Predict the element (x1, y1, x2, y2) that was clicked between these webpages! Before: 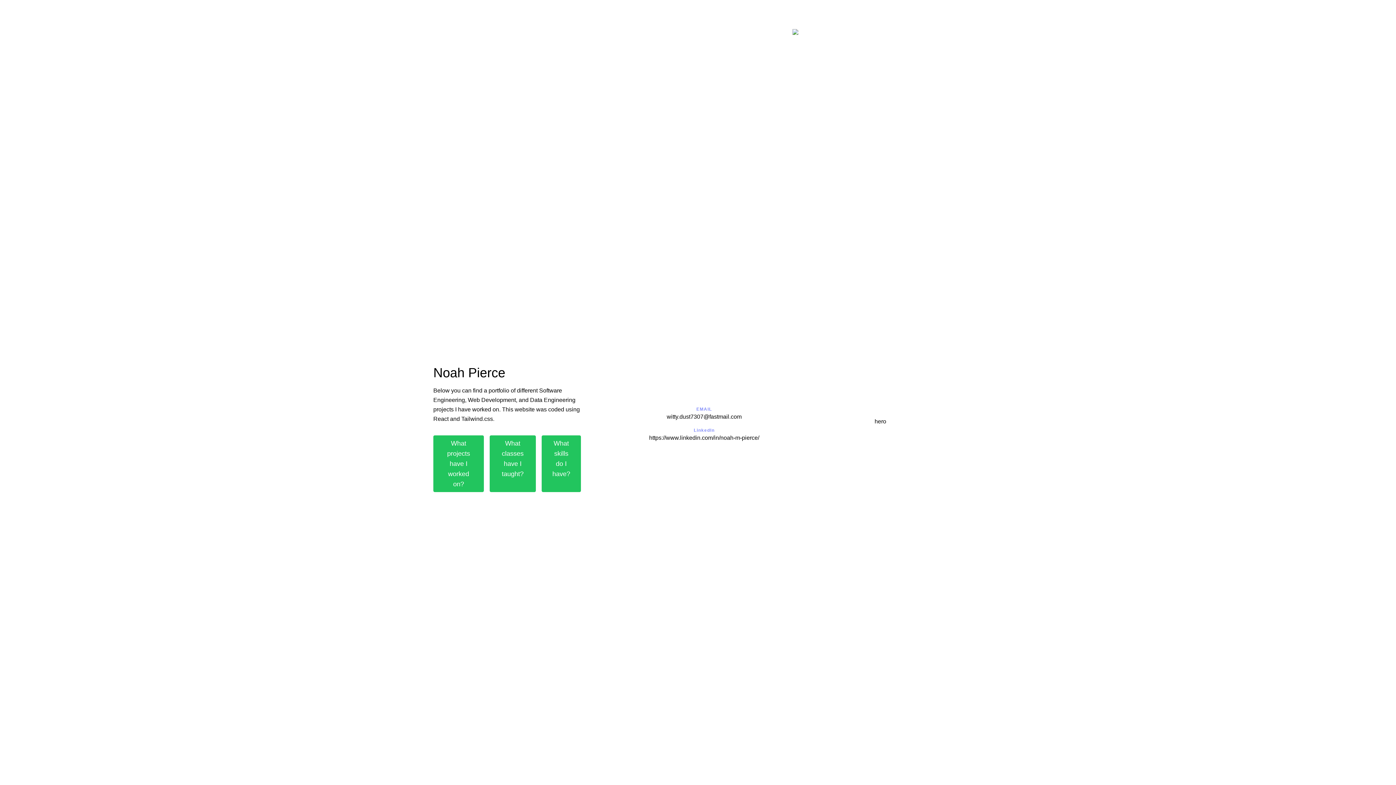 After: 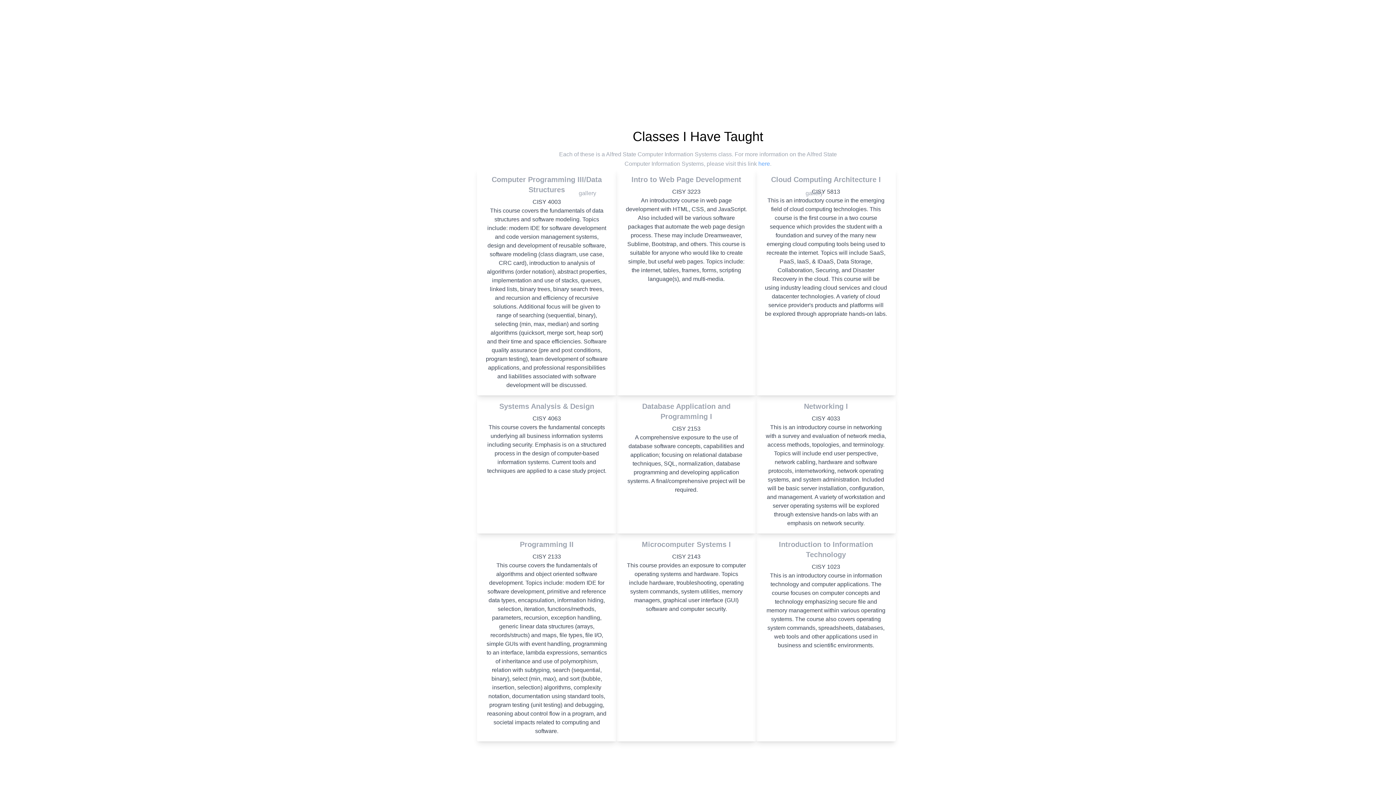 Action: label: What classes have I taught? bbox: (489, 435, 535, 492)